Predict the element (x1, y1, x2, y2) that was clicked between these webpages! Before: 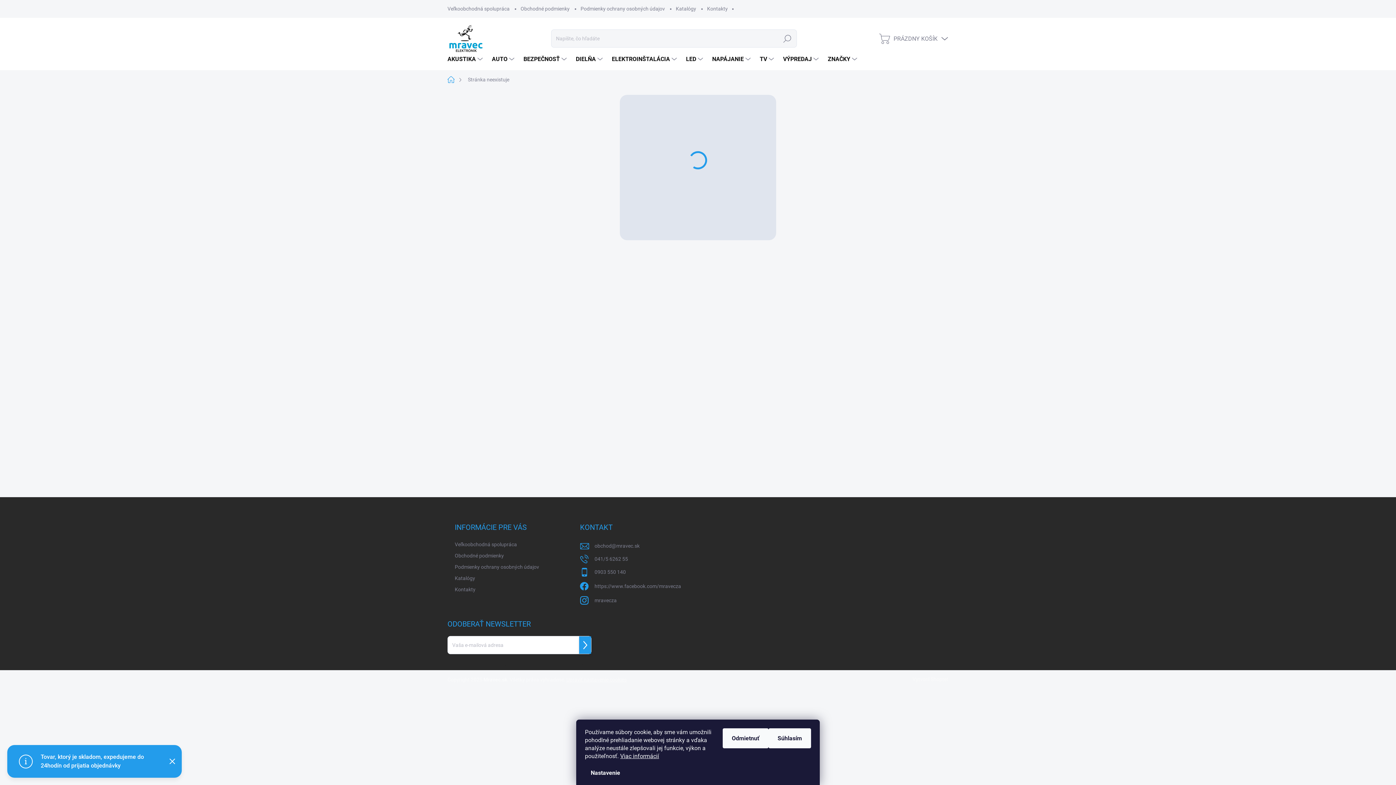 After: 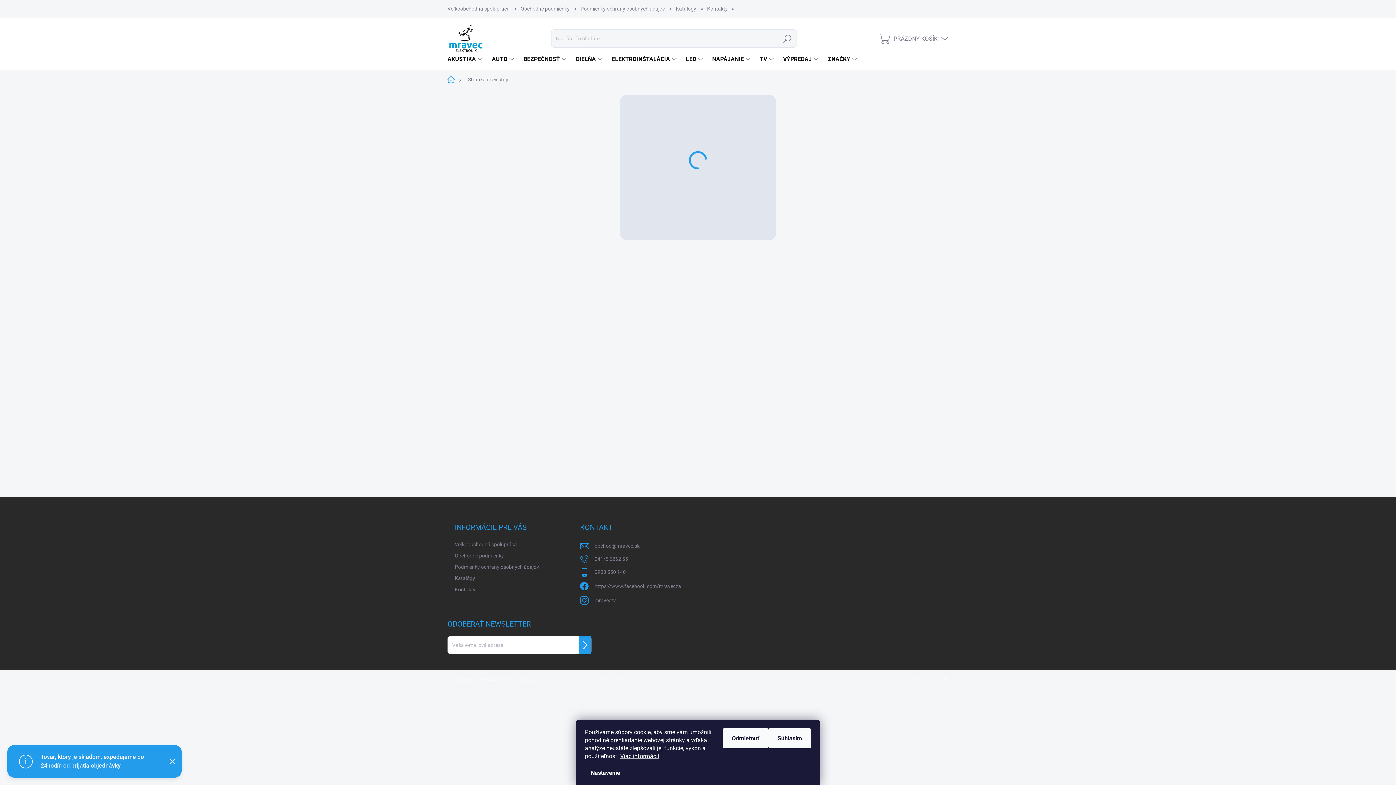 Action: bbox: (898, 676, 912, 682)